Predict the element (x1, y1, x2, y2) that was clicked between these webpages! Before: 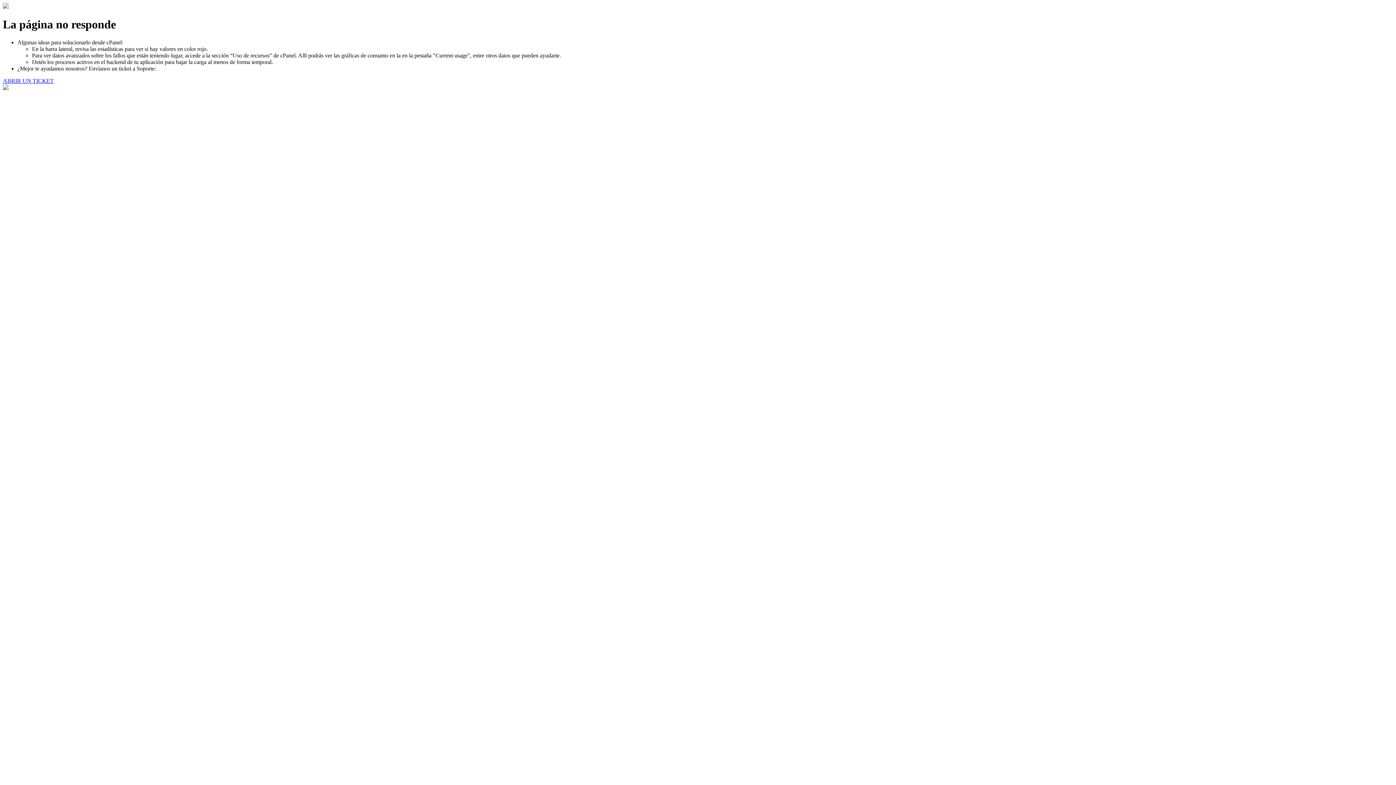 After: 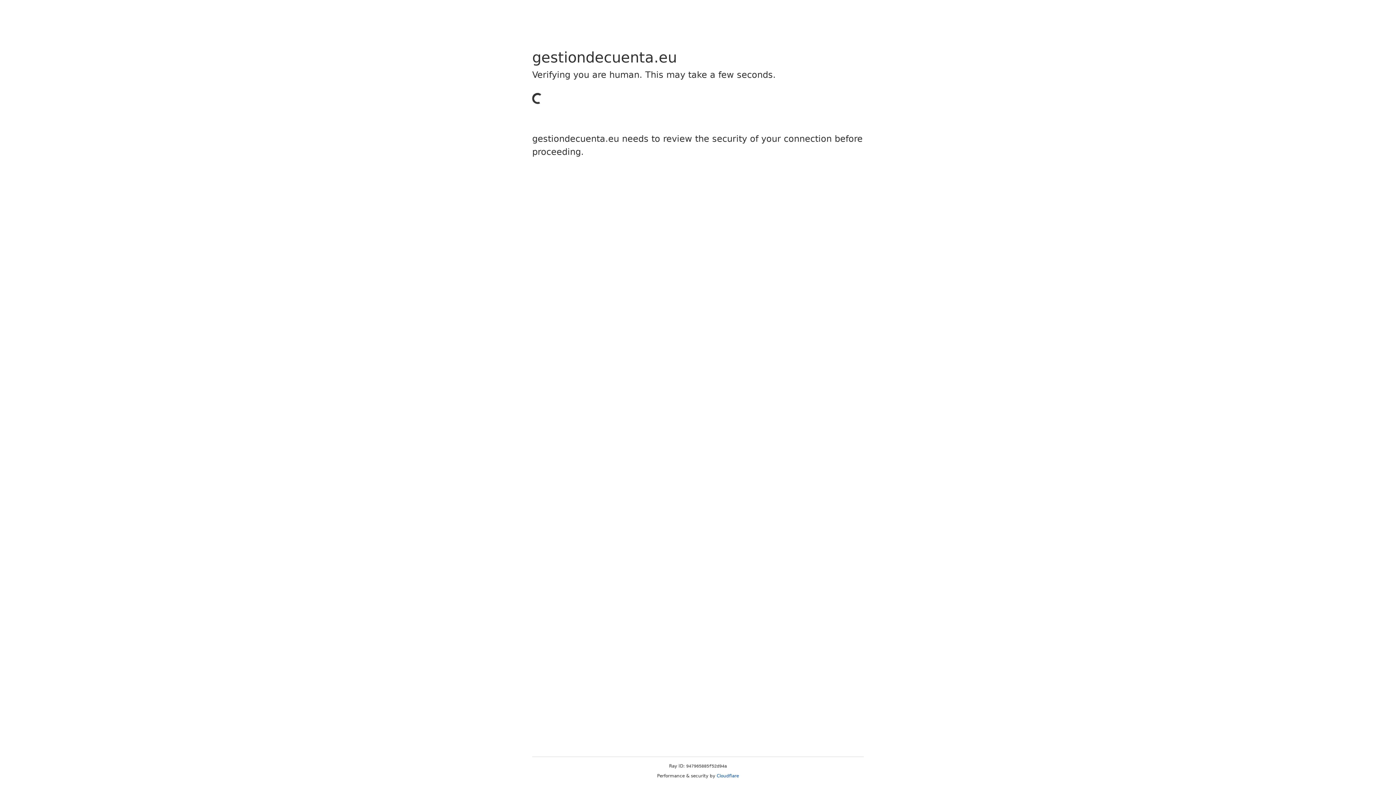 Action: bbox: (2, 77, 53, 83) label: ABRIR UN TICKET